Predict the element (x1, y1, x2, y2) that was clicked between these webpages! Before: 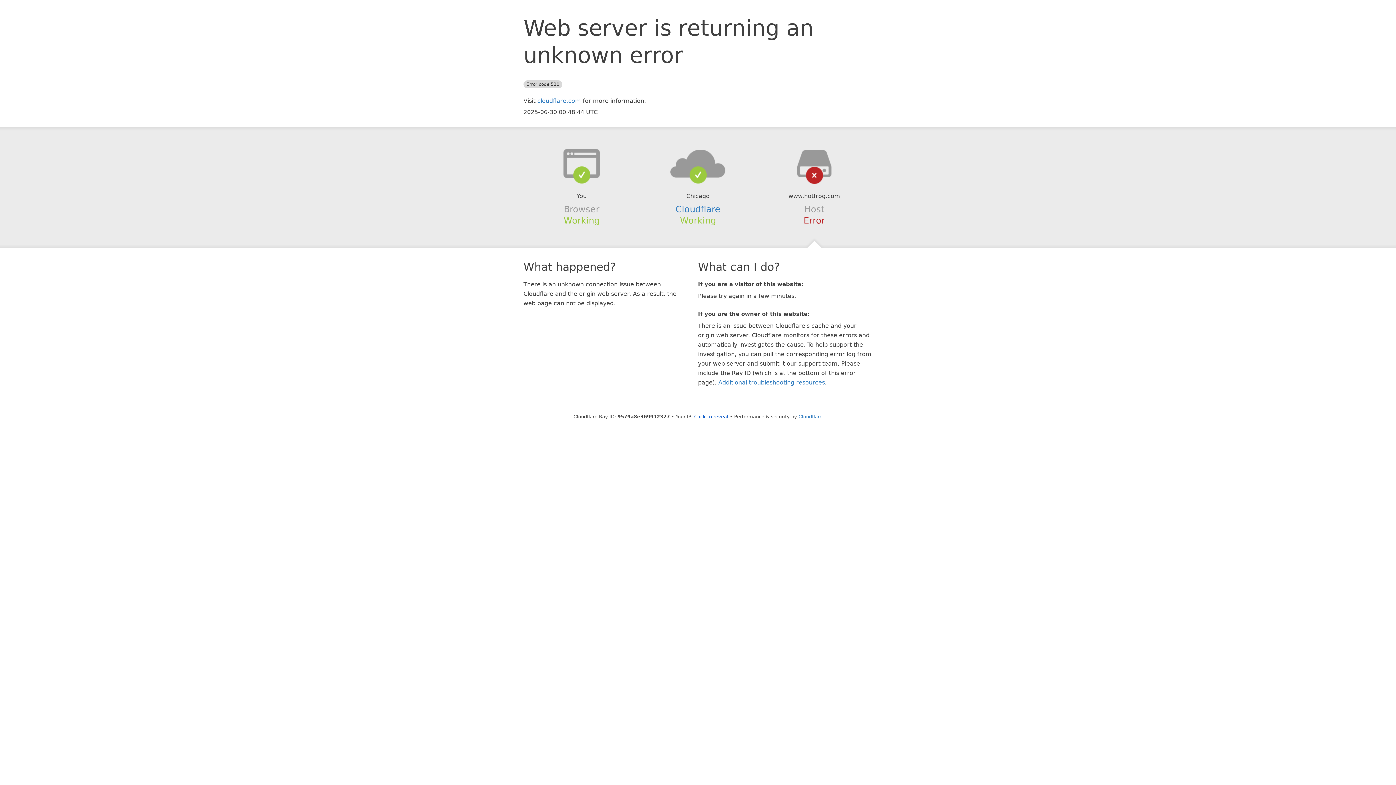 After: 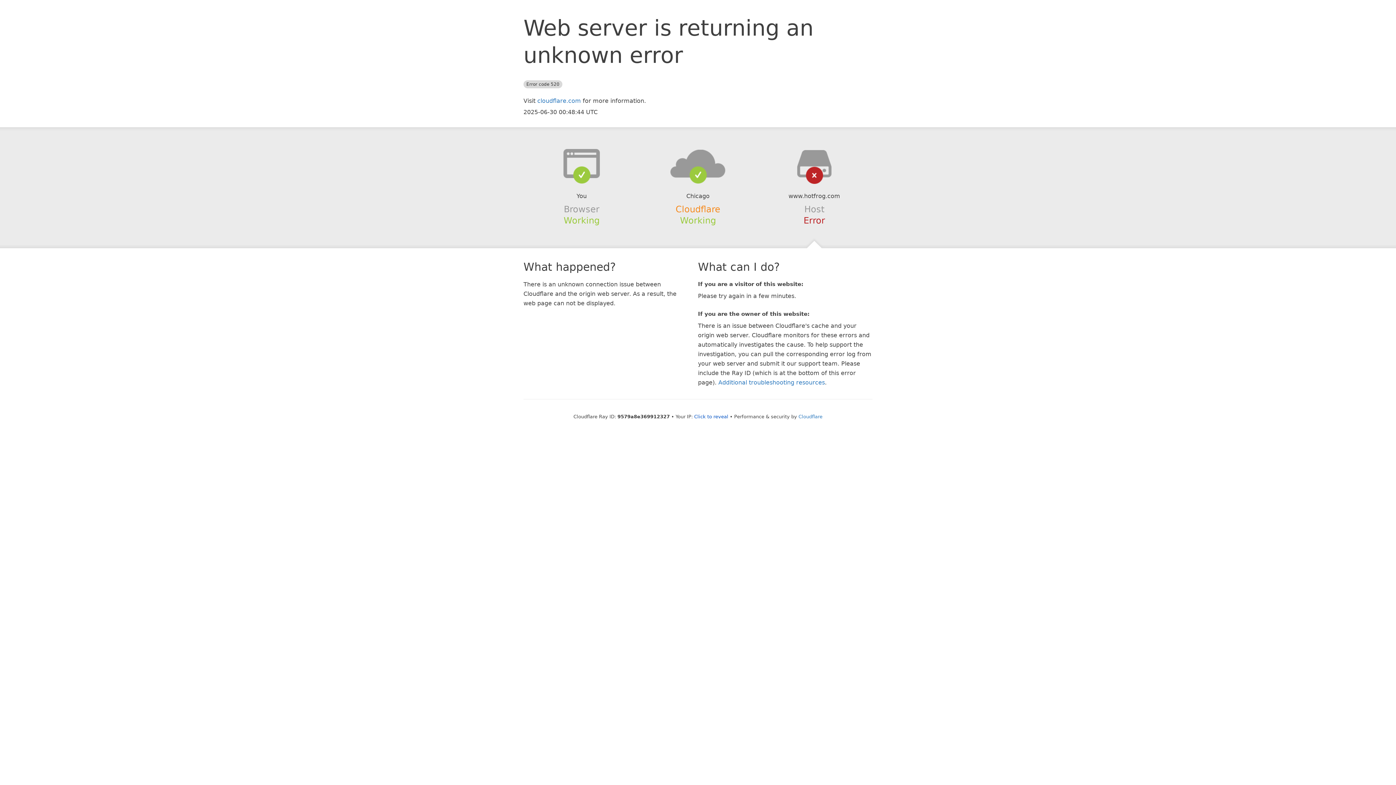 Action: bbox: (675, 204, 720, 214) label: Cloudflare